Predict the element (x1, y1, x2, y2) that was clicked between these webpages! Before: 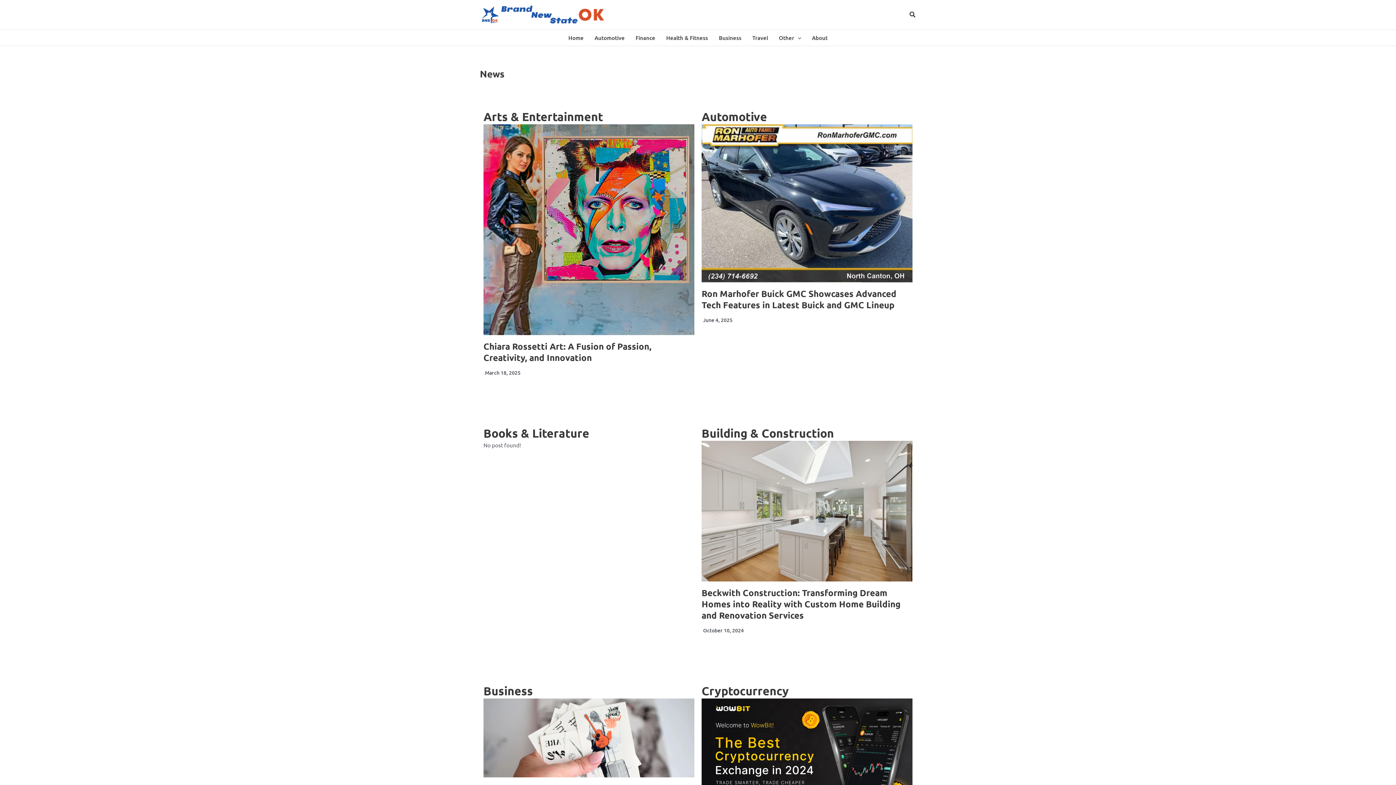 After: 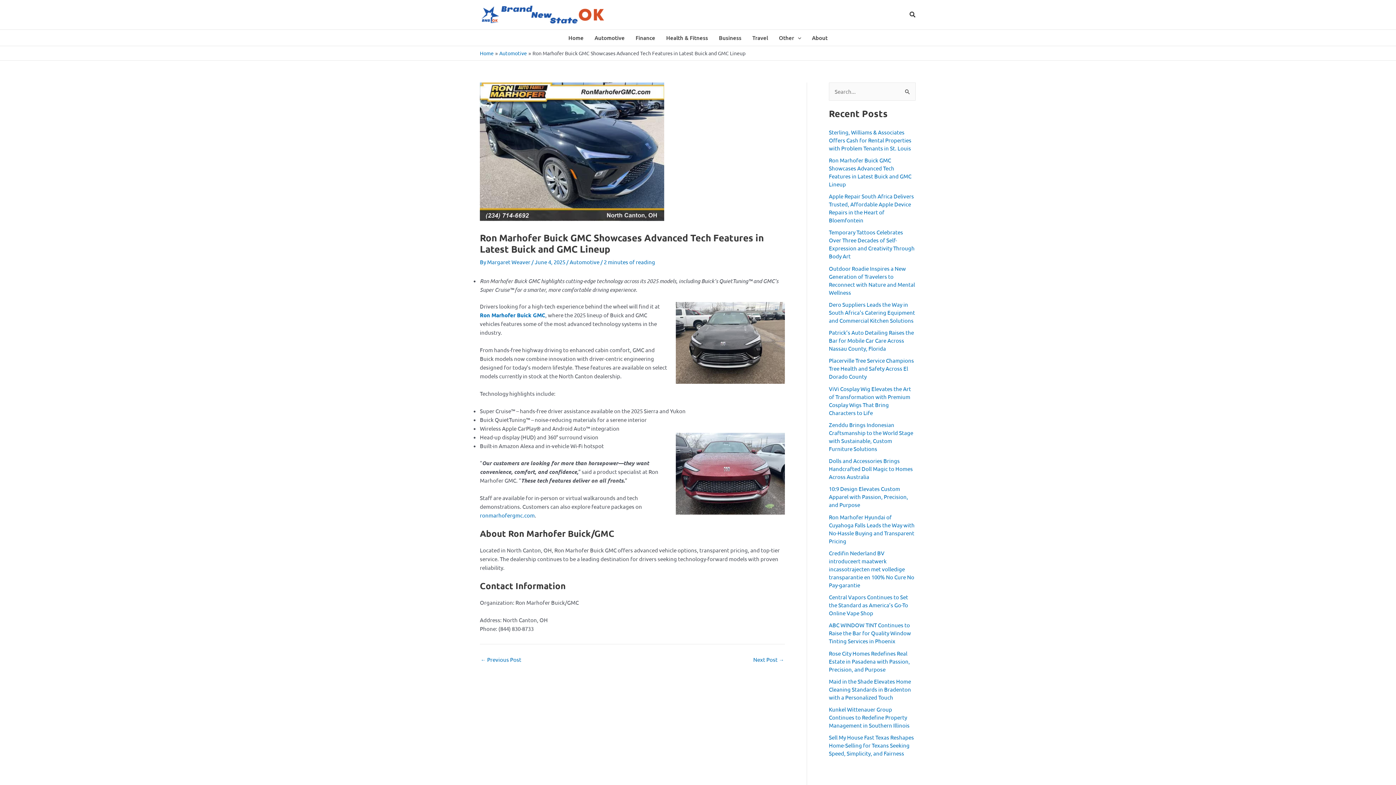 Action: bbox: (701, 287, 896, 310) label: Ron Marhofer Buick GMC Showcases Advanced Tech Features in Latest Buick and GMC Lineup